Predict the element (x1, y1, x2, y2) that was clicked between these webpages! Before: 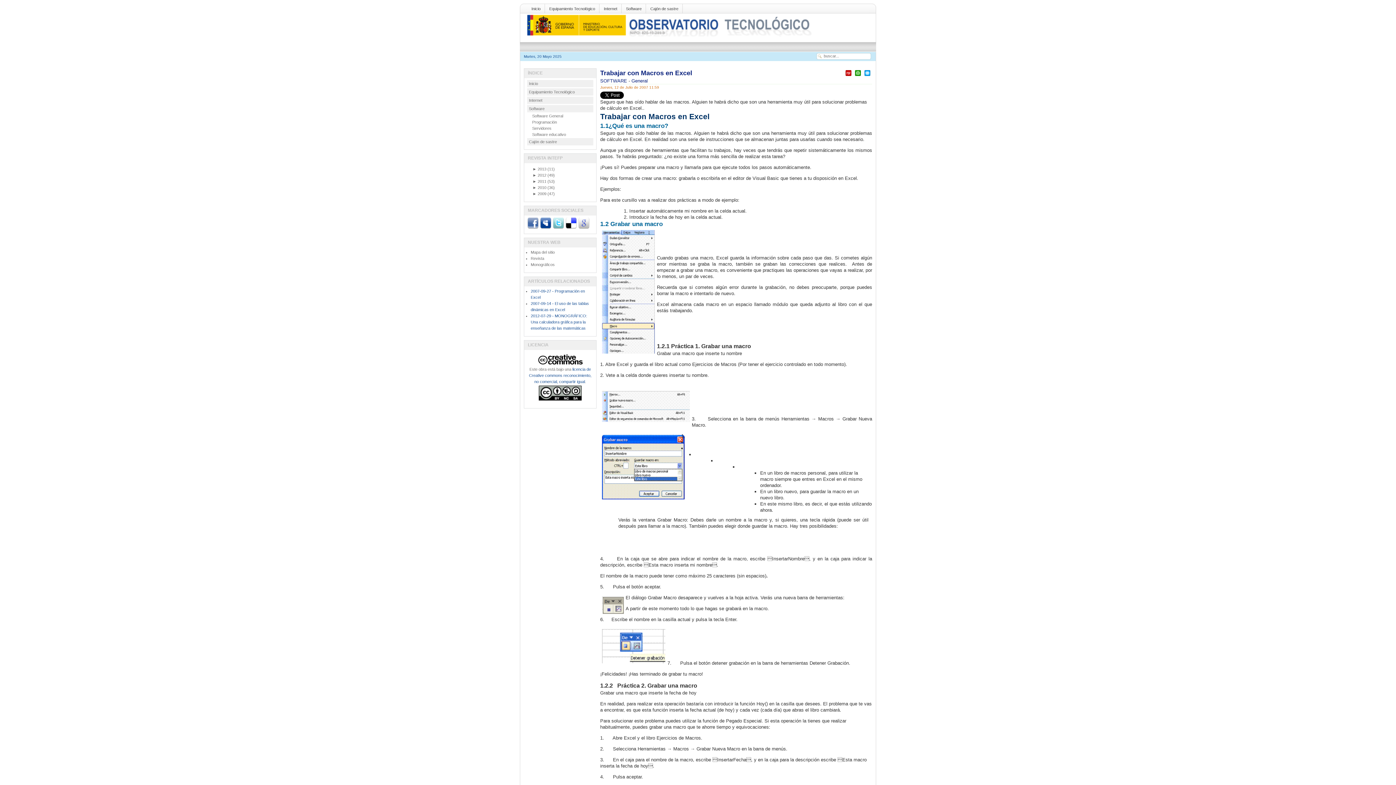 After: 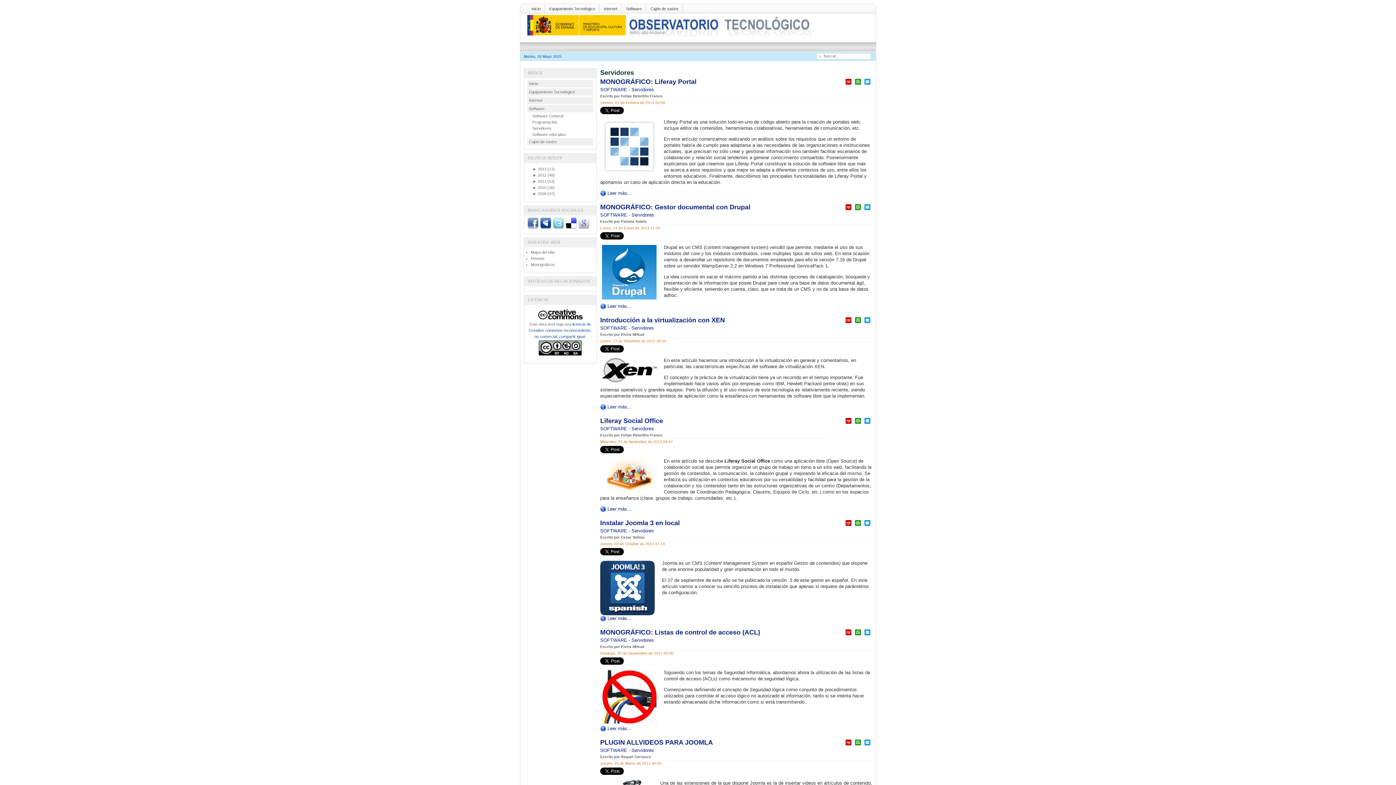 Action: bbox: (528, 126, 593, 132) label: Servidores